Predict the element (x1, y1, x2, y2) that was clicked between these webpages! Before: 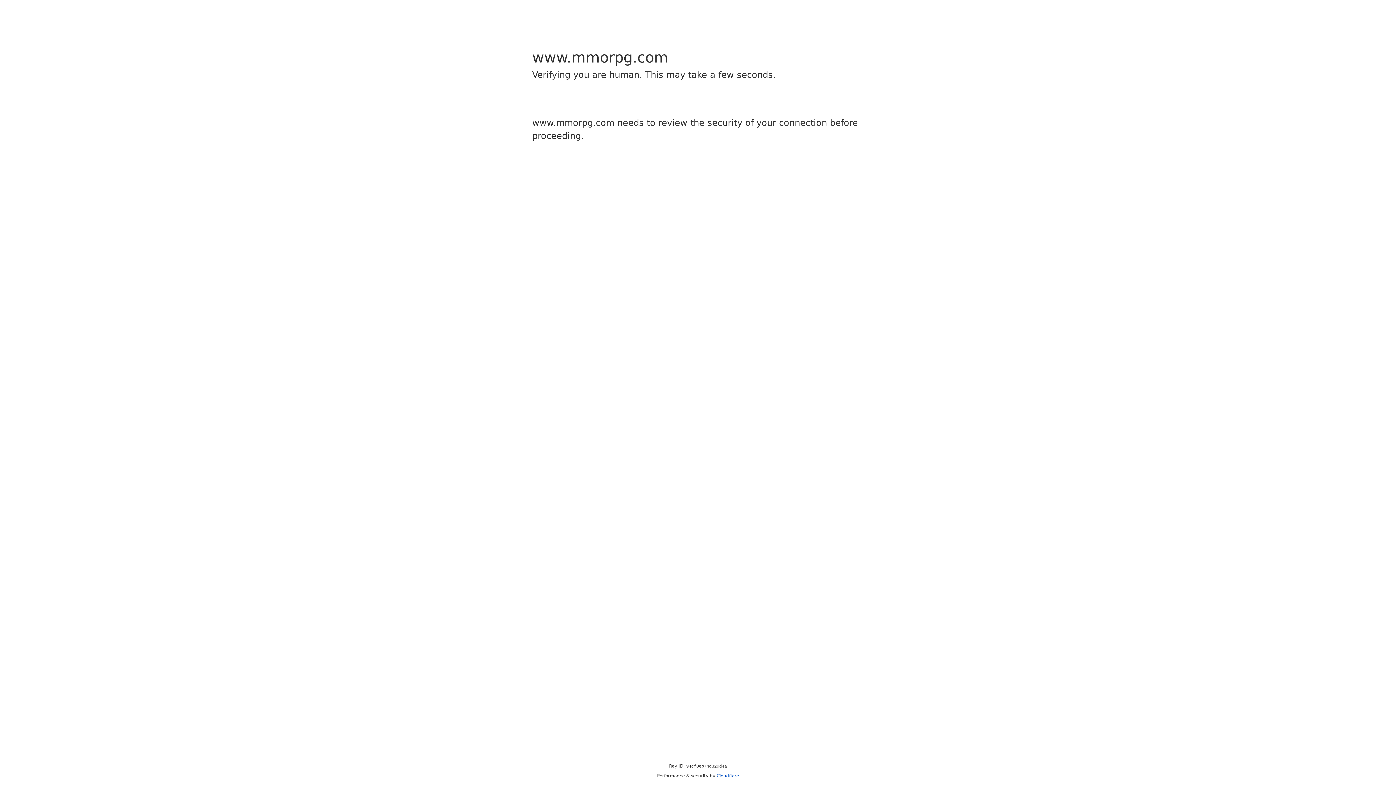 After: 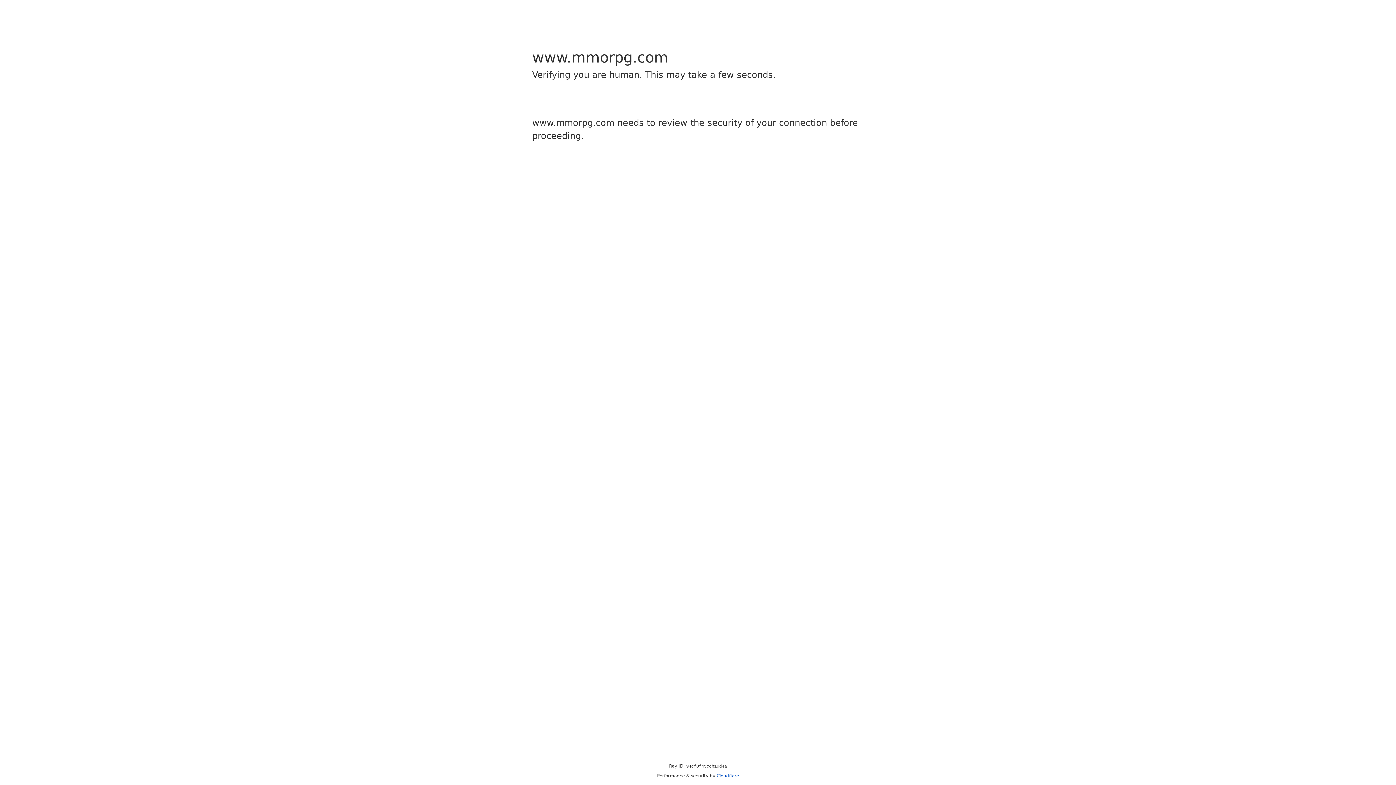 Action: bbox: (716, 773, 739, 778) label: Cloudflare